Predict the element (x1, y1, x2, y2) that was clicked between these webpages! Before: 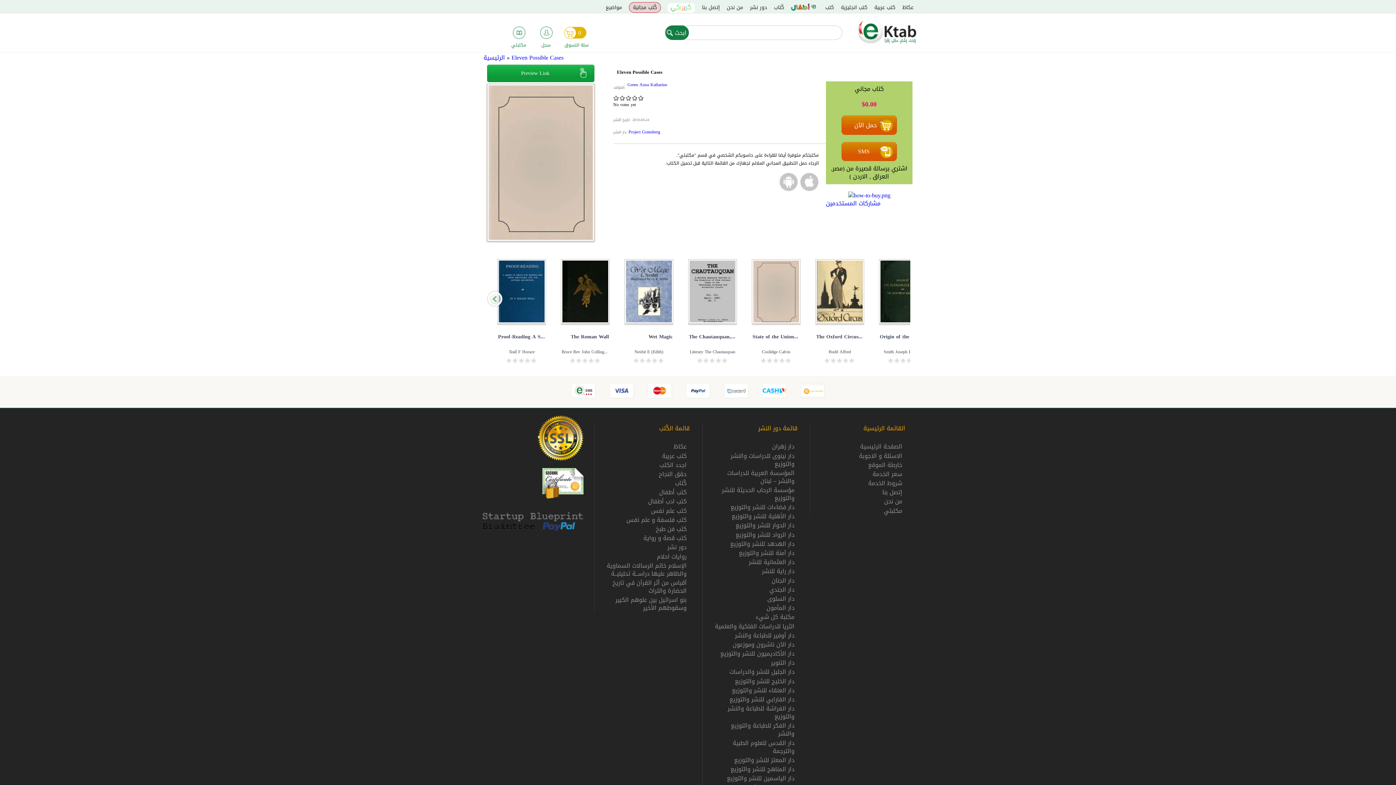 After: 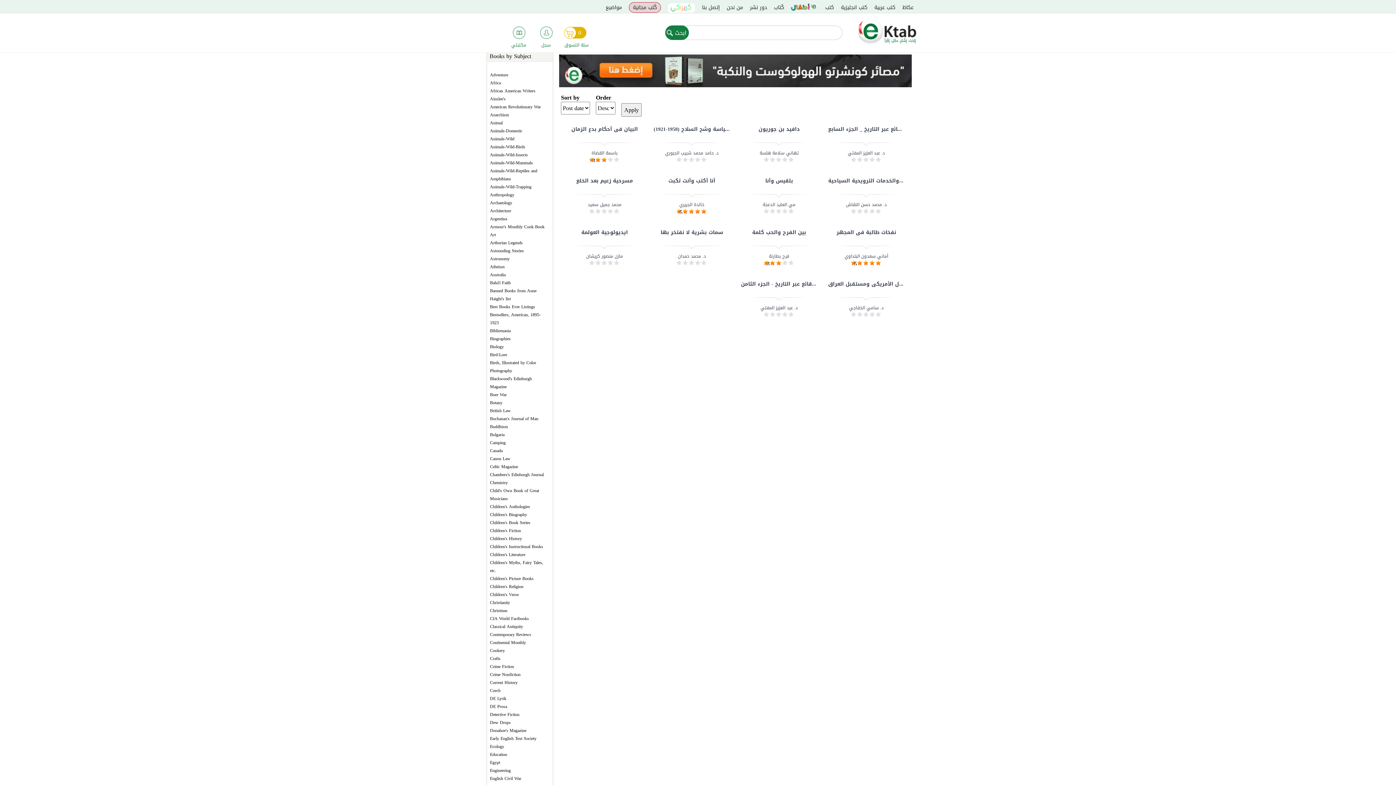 Action: bbox: (739, 547, 794, 558) label: دار آمنة للنشر والتوزيع